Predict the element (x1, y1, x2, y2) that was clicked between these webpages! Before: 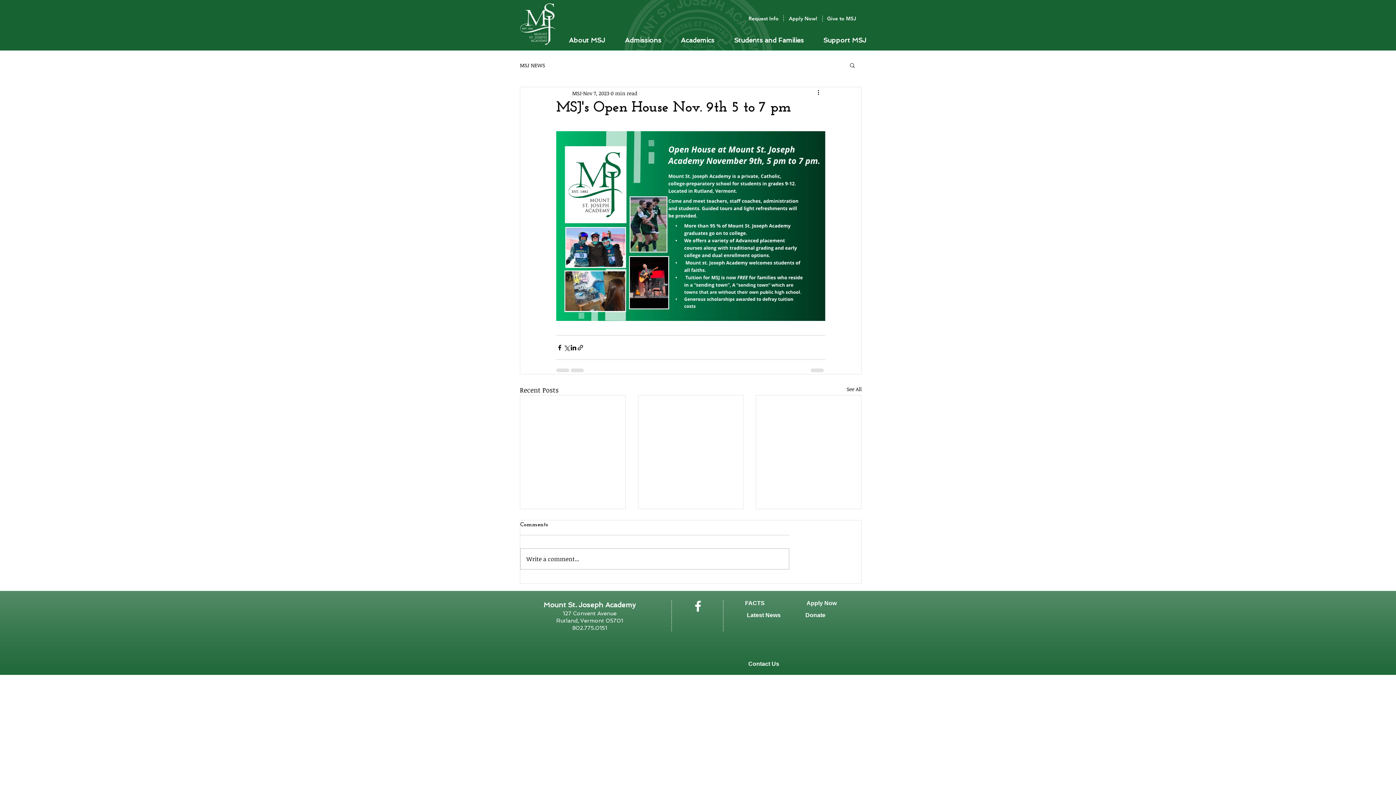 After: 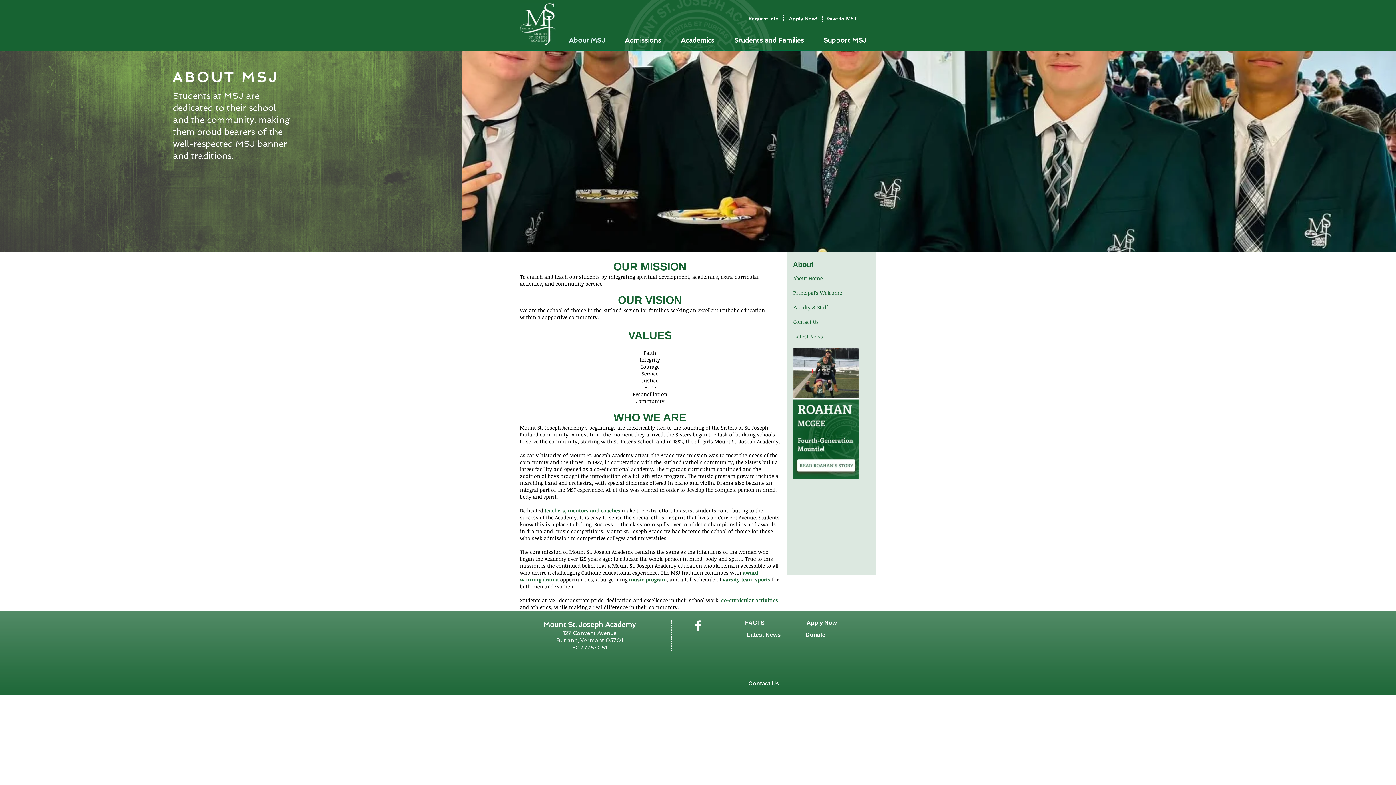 Action: bbox: (559, 35, 615, 44) label: About MSJ